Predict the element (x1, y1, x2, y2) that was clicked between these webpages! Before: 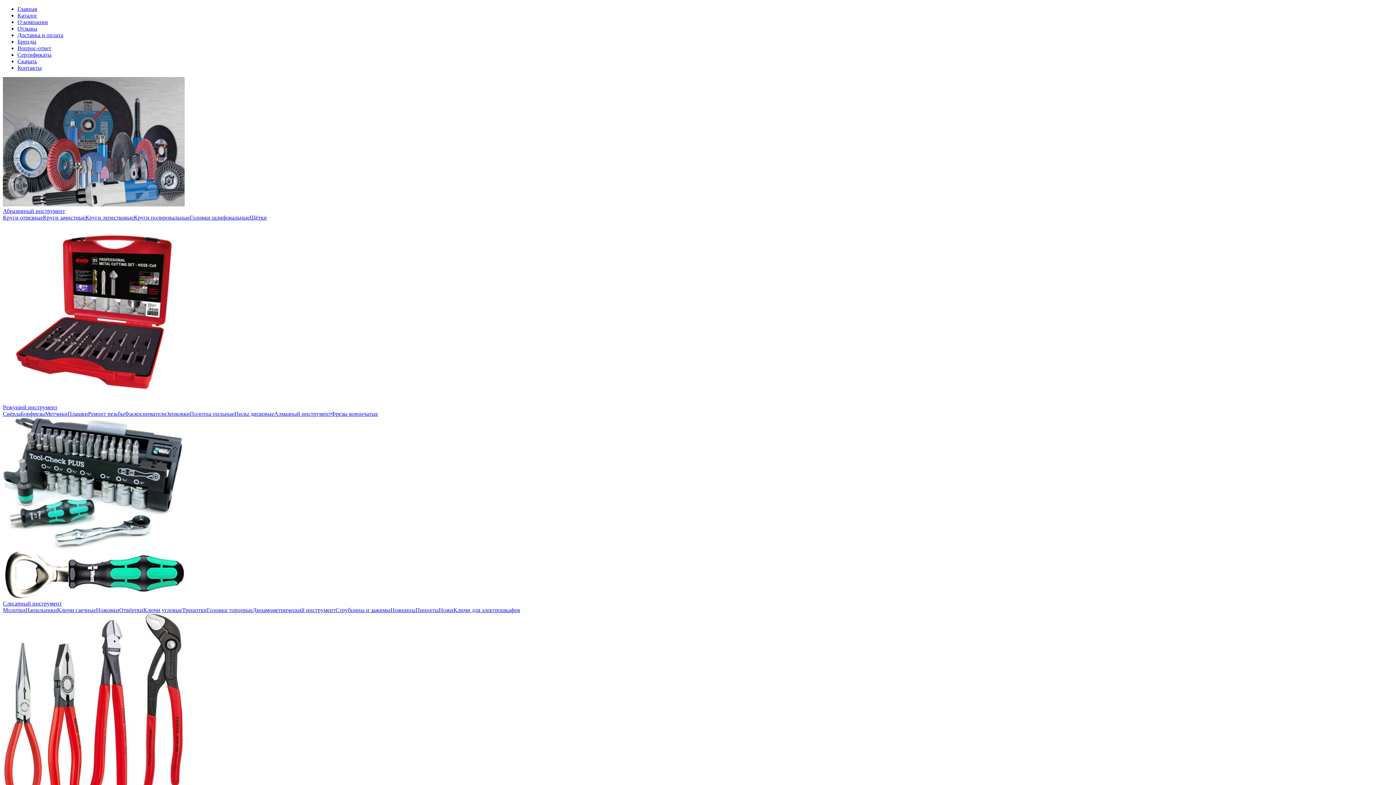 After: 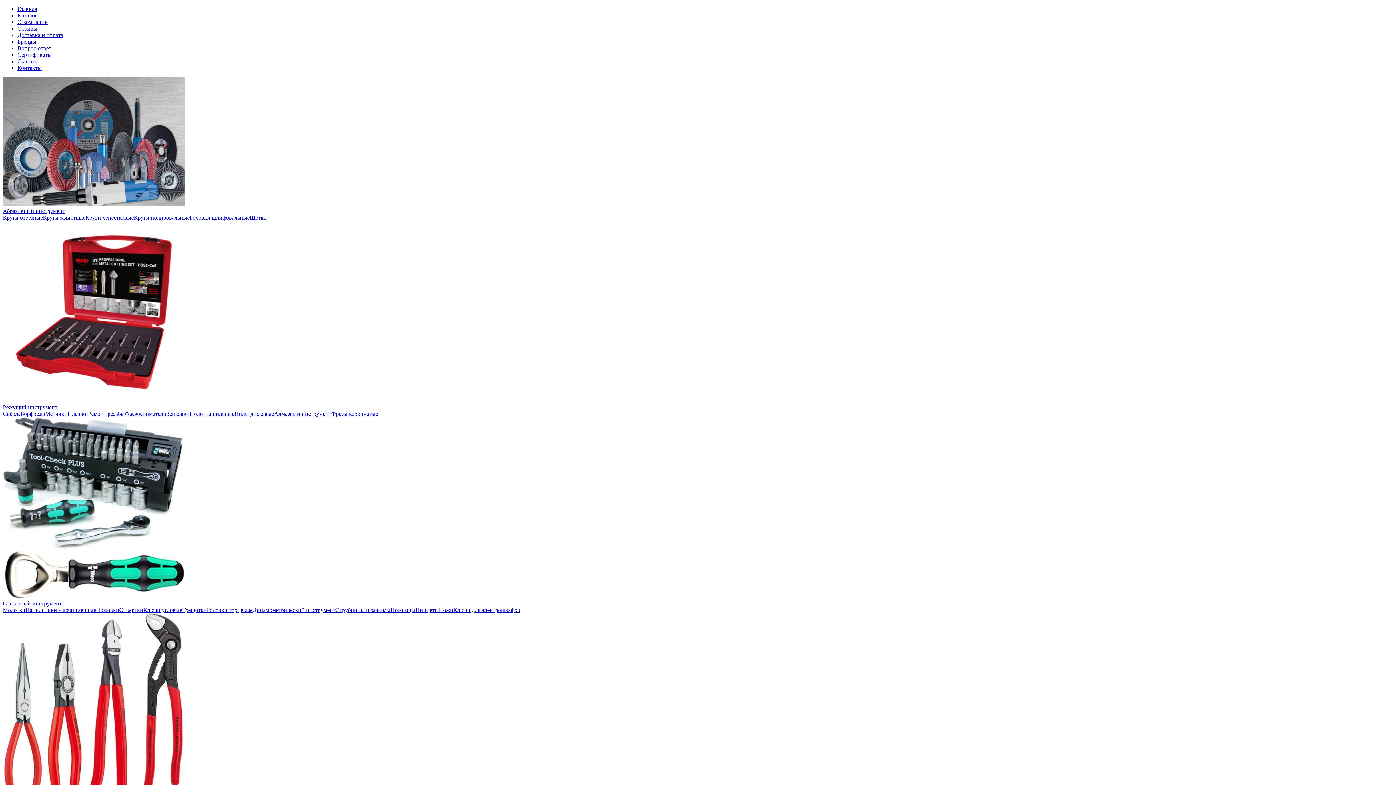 Action: bbox: (2, 594, 184, 600)